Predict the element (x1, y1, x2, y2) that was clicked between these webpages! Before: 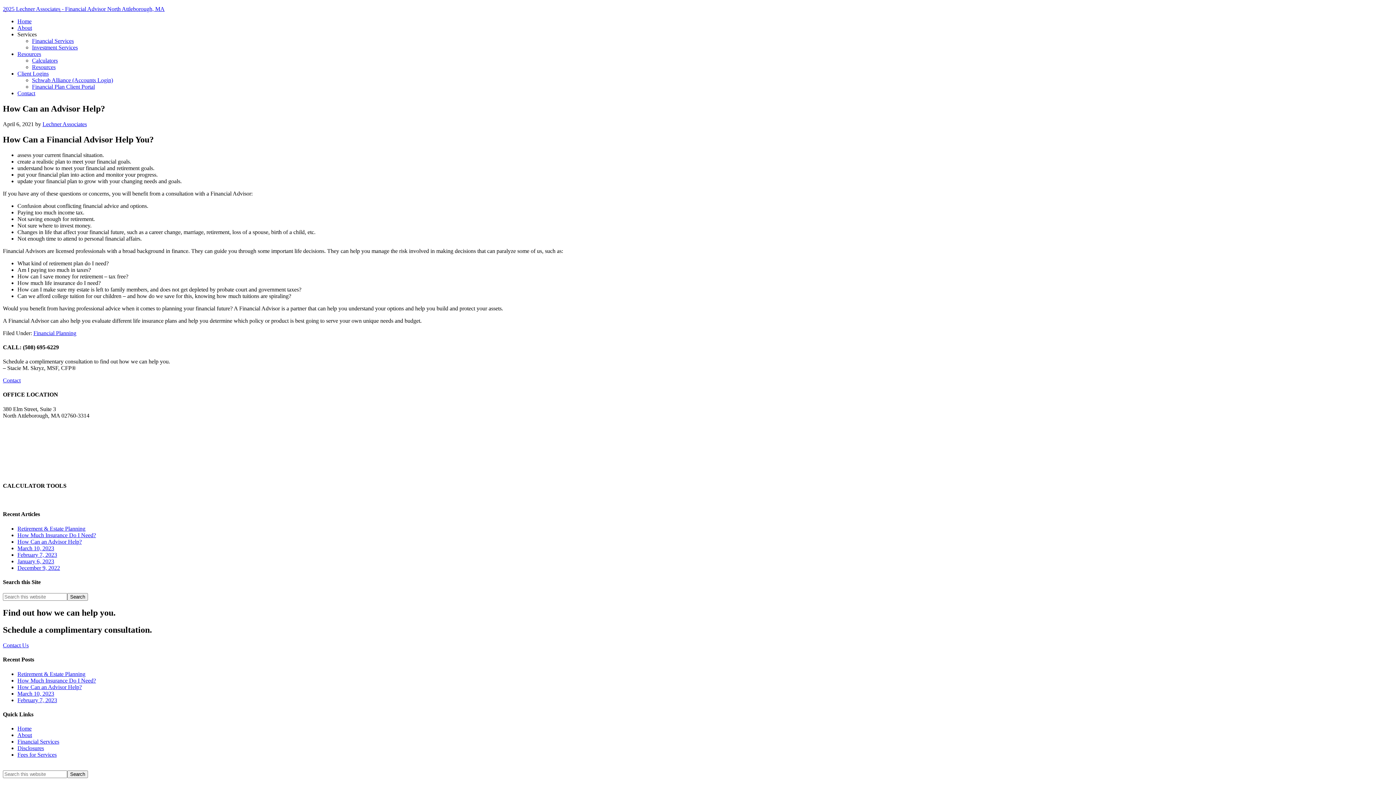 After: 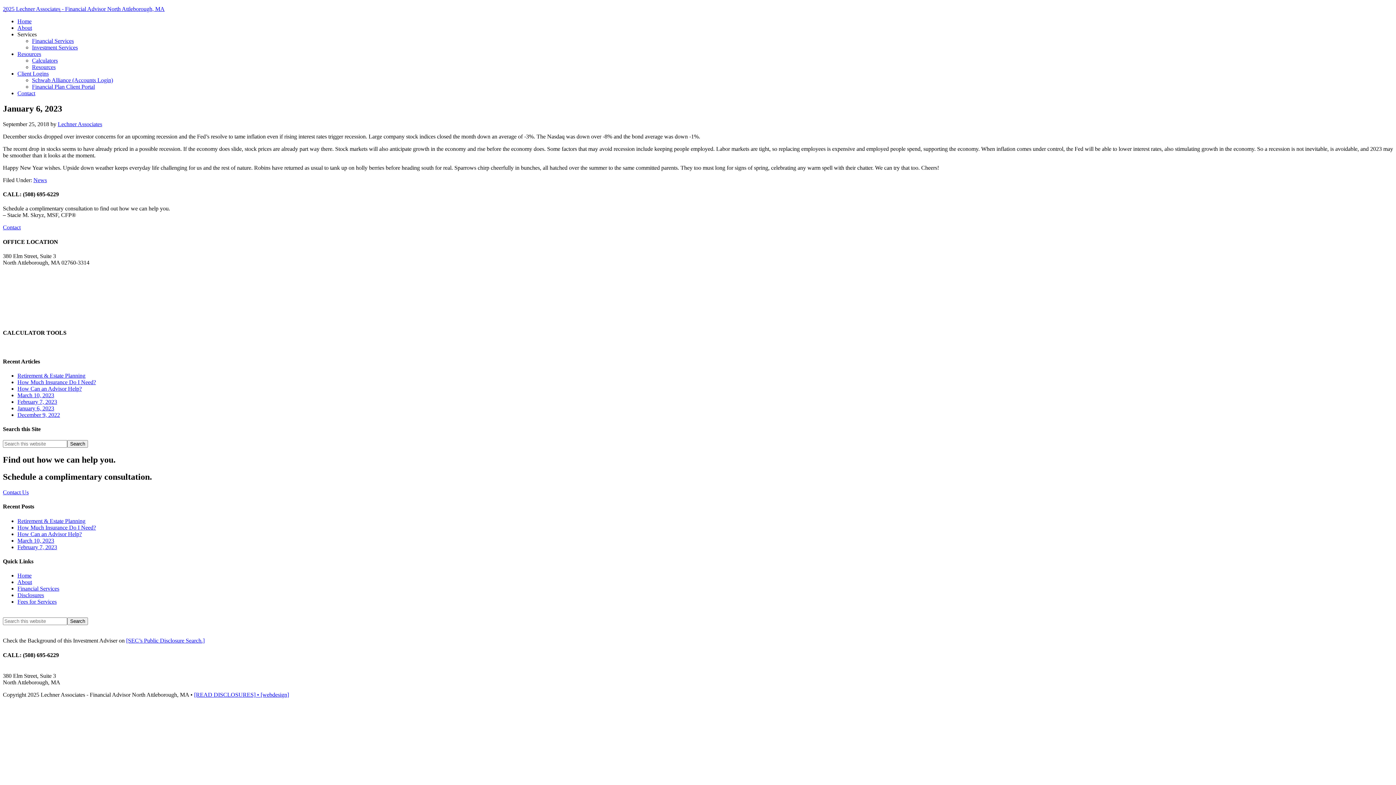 Action: bbox: (17, 558, 54, 564) label: January 6, 2023